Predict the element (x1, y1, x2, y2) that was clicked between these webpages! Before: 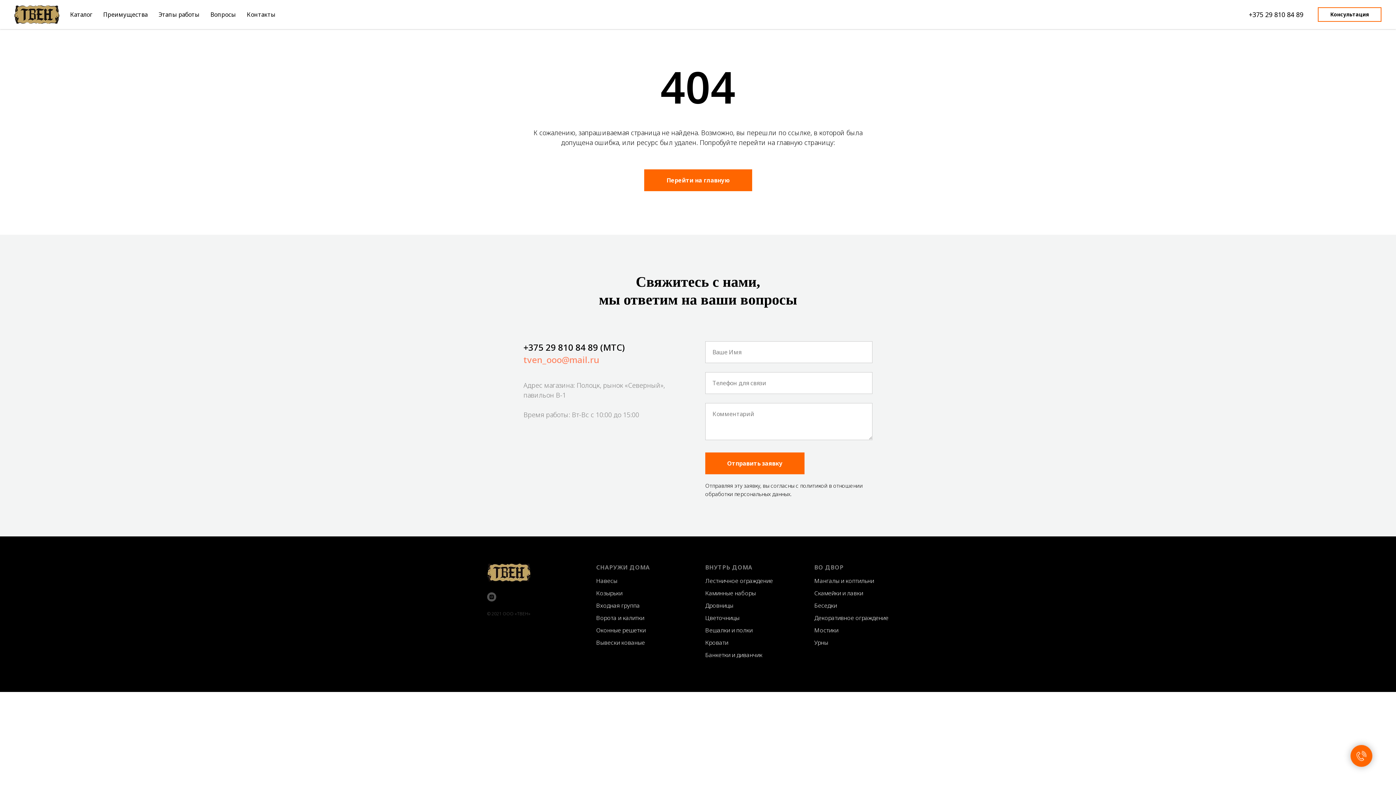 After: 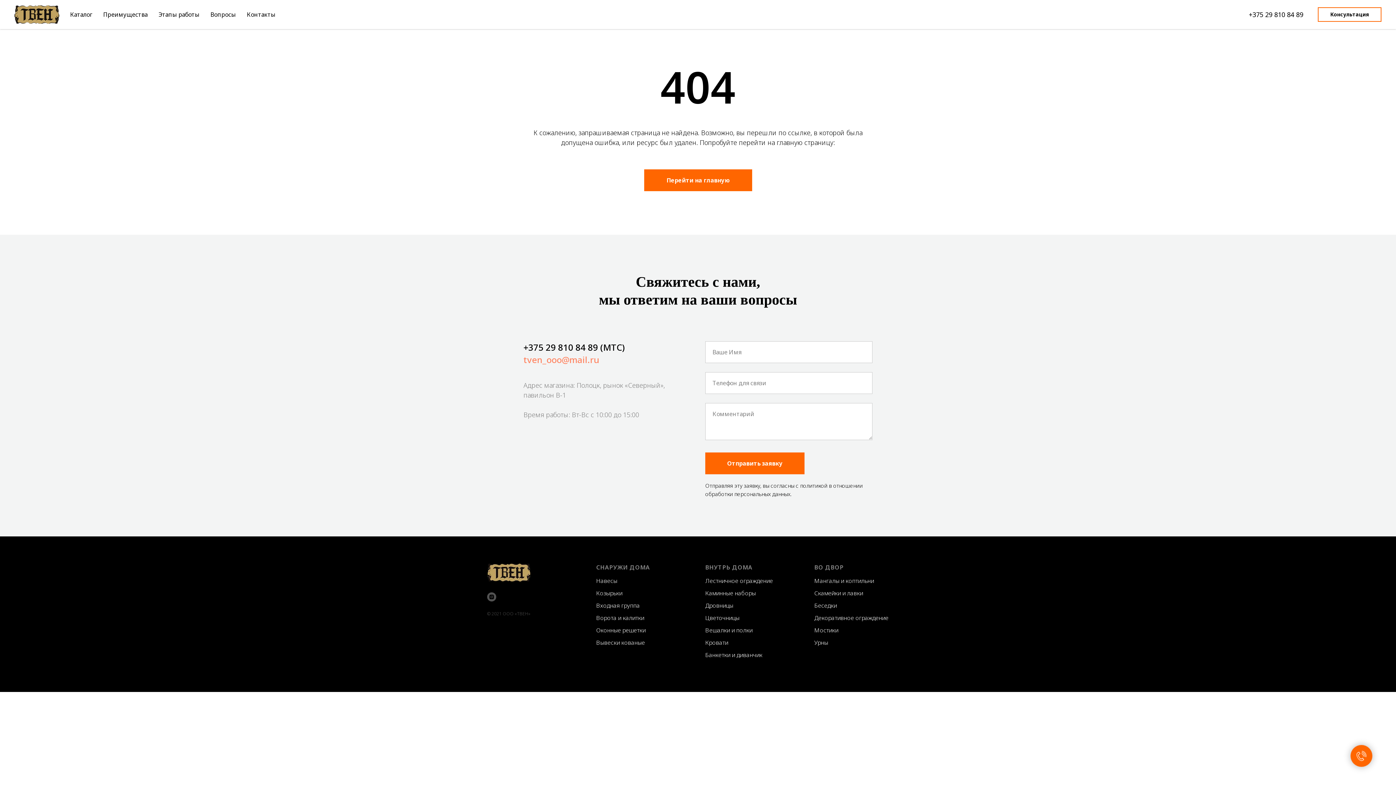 Action: bbox: (1249, 10, 1303, 18) label: +375 29 810 84 89